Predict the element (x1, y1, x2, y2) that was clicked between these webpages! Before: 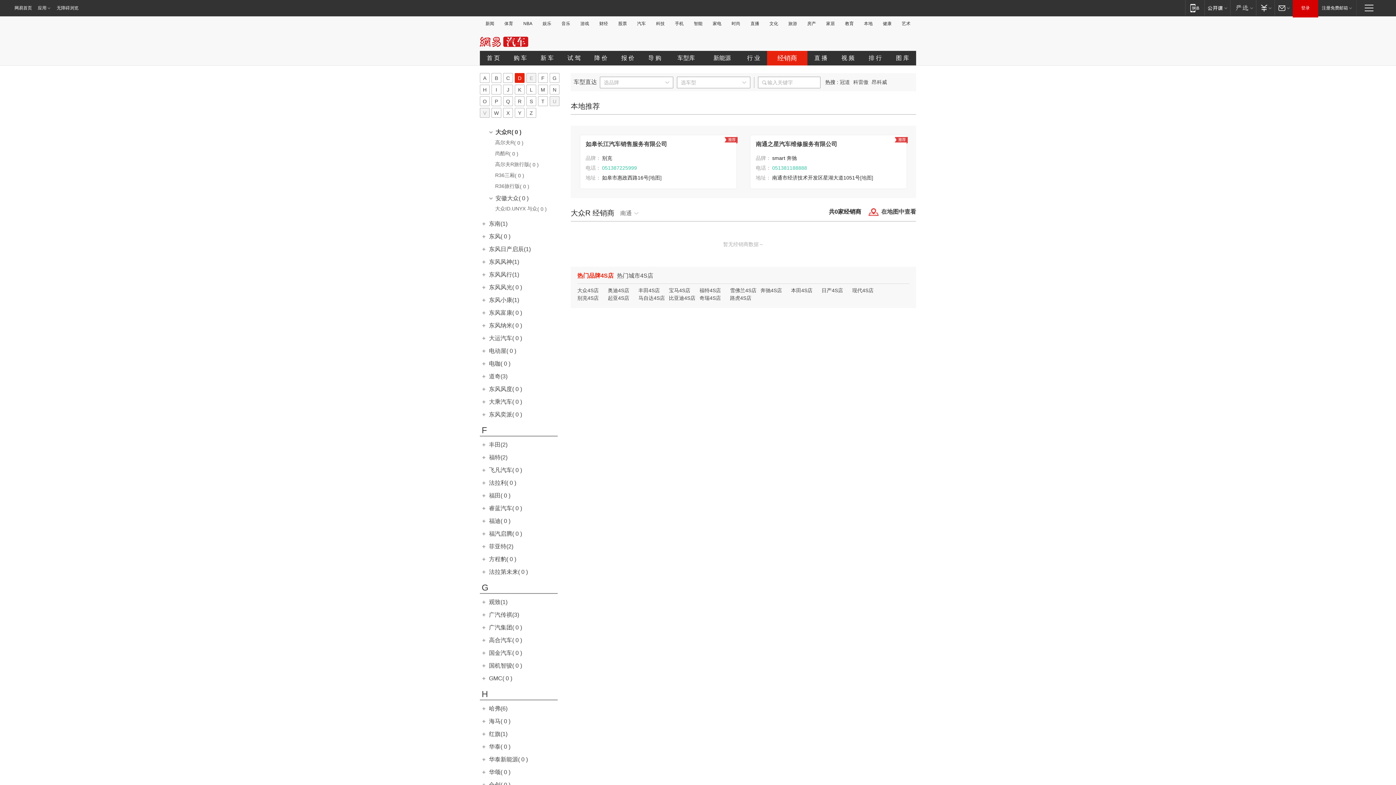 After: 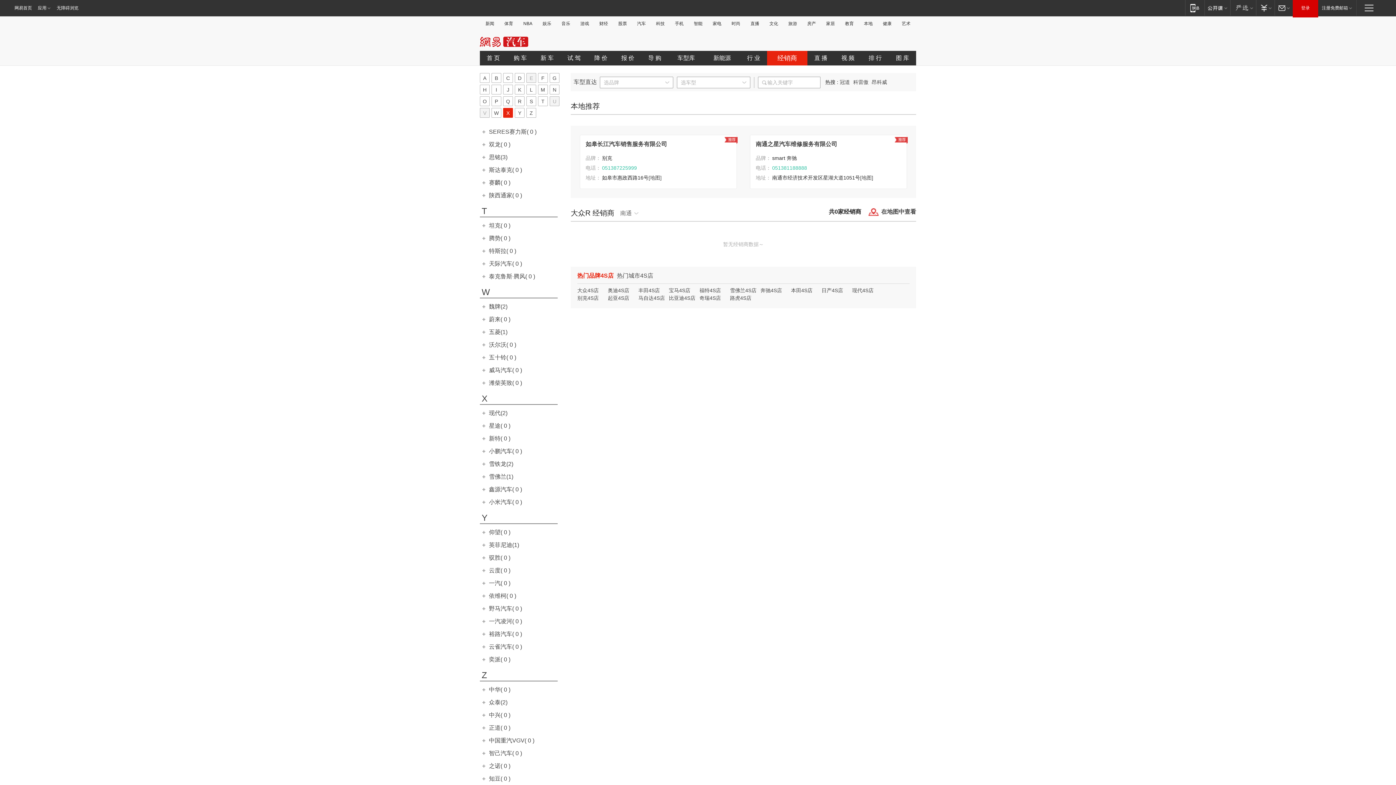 Action: bbox: (503, 108, 513, 117) label: X